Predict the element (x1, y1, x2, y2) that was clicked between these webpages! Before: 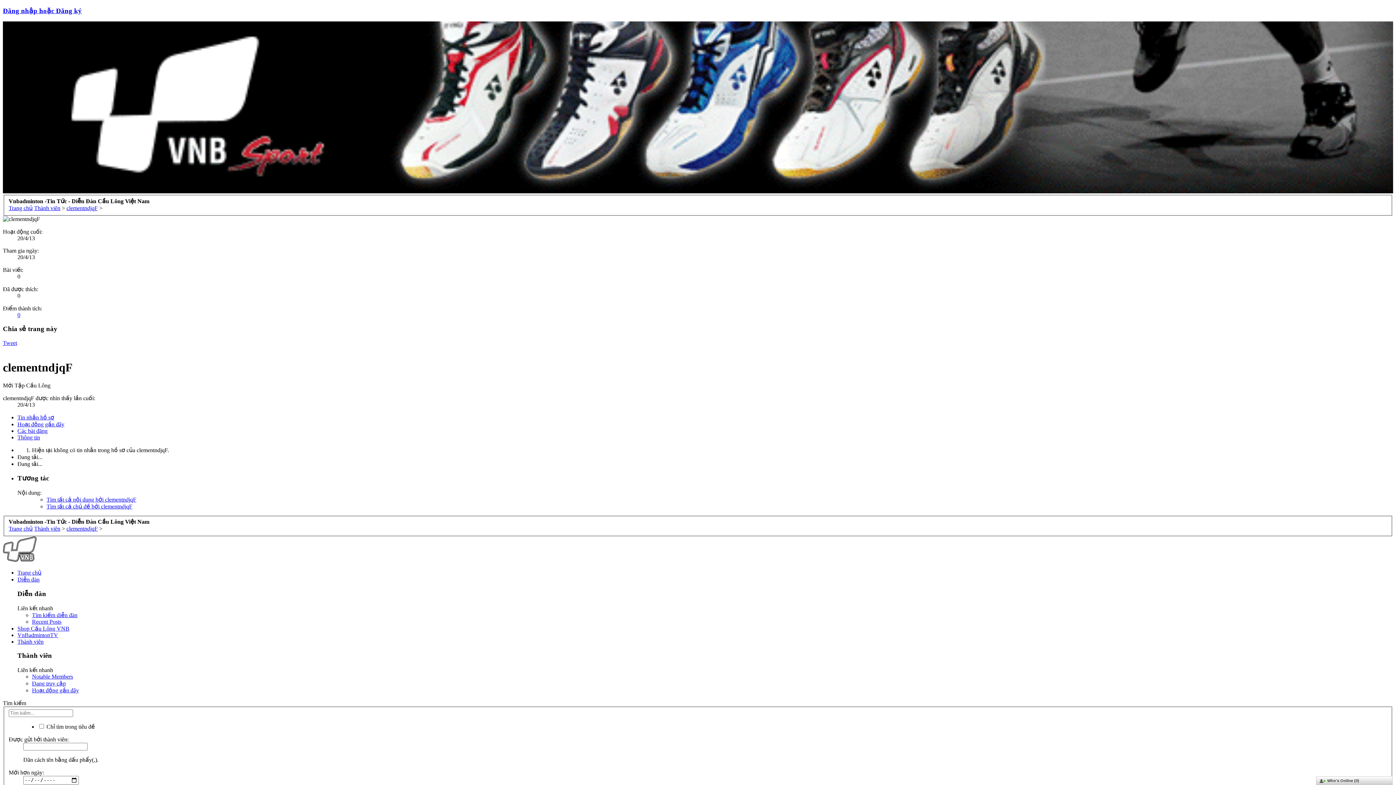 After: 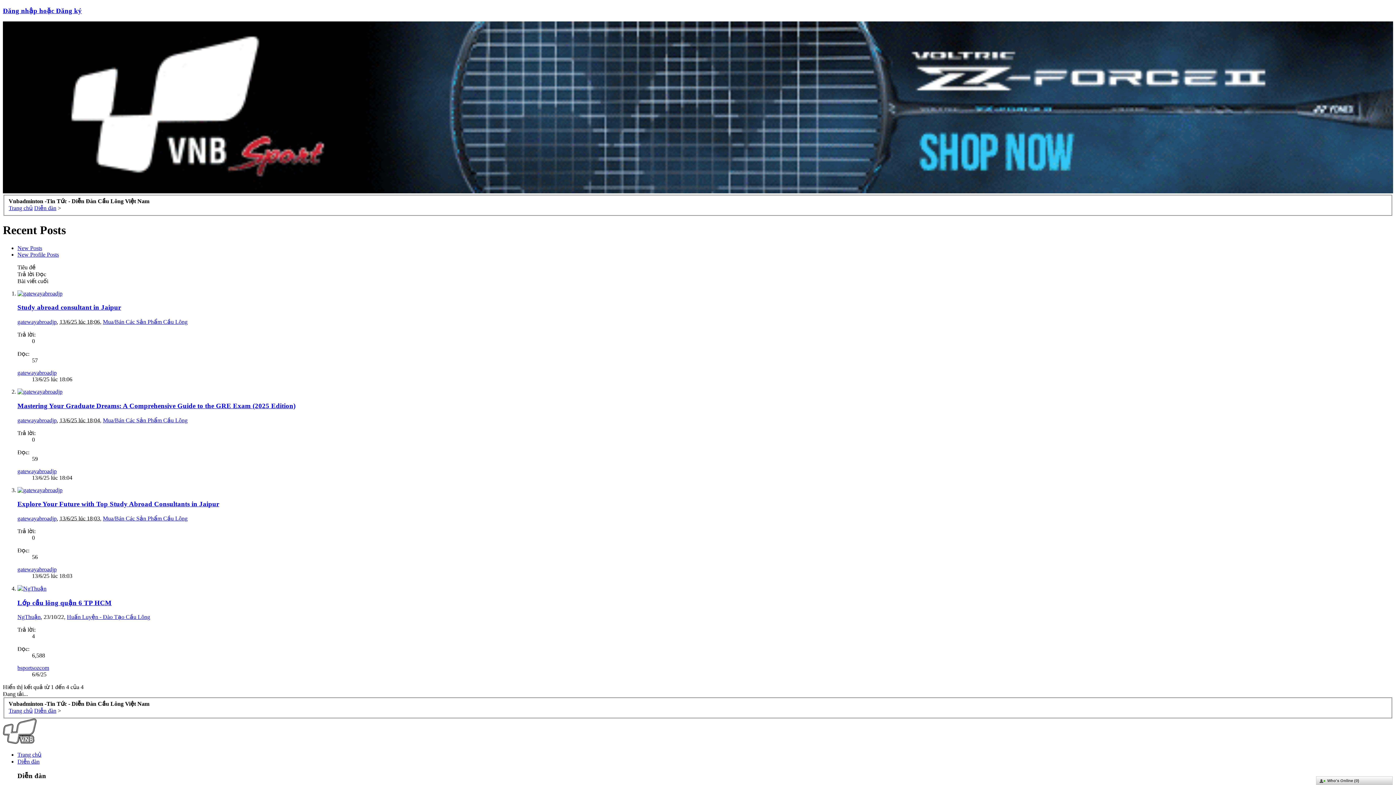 Action: bbox: (32, 618, 61, 624) label: Recent Posts